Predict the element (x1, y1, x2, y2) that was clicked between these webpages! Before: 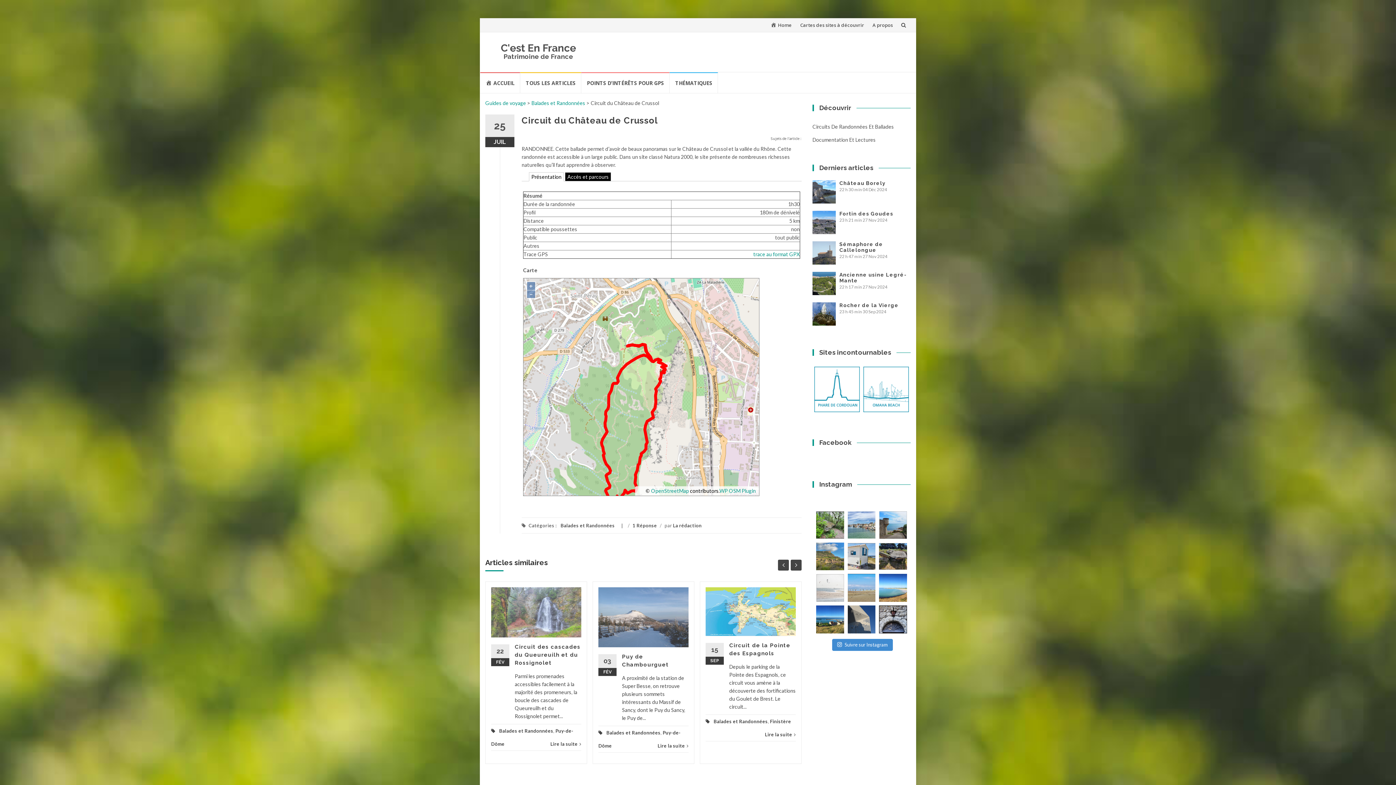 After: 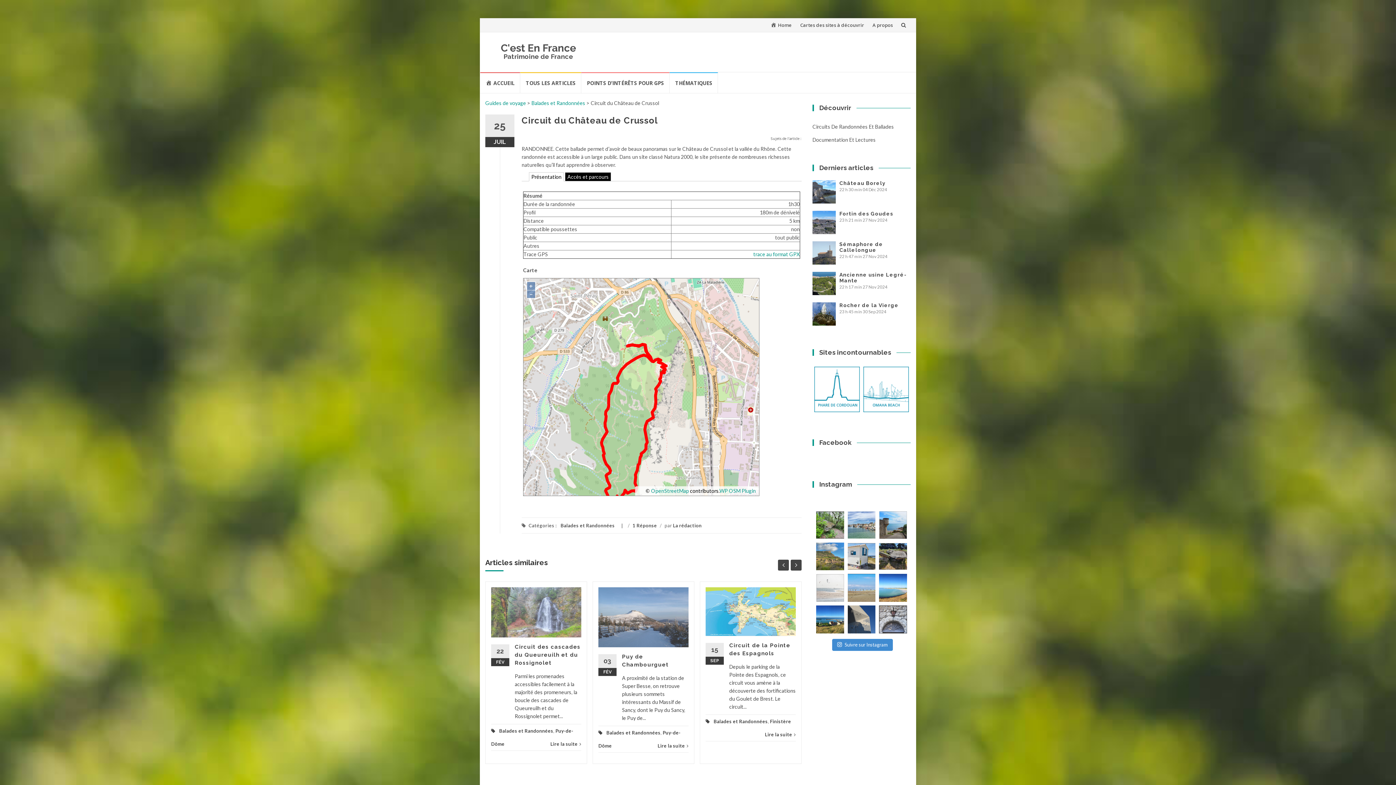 Action: bbox: (879, 605, 907, 633) label: Perouges aime à se faire découvrir dans la calme